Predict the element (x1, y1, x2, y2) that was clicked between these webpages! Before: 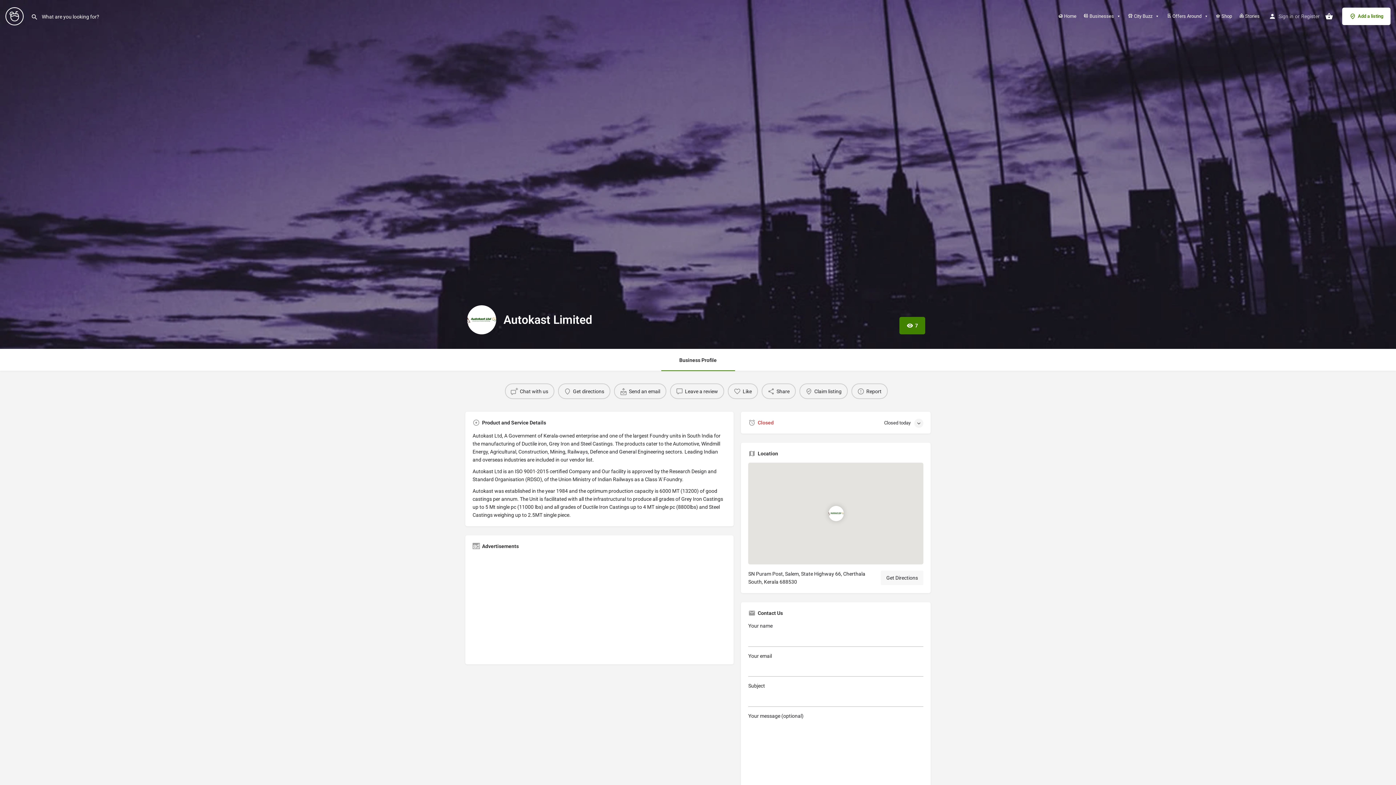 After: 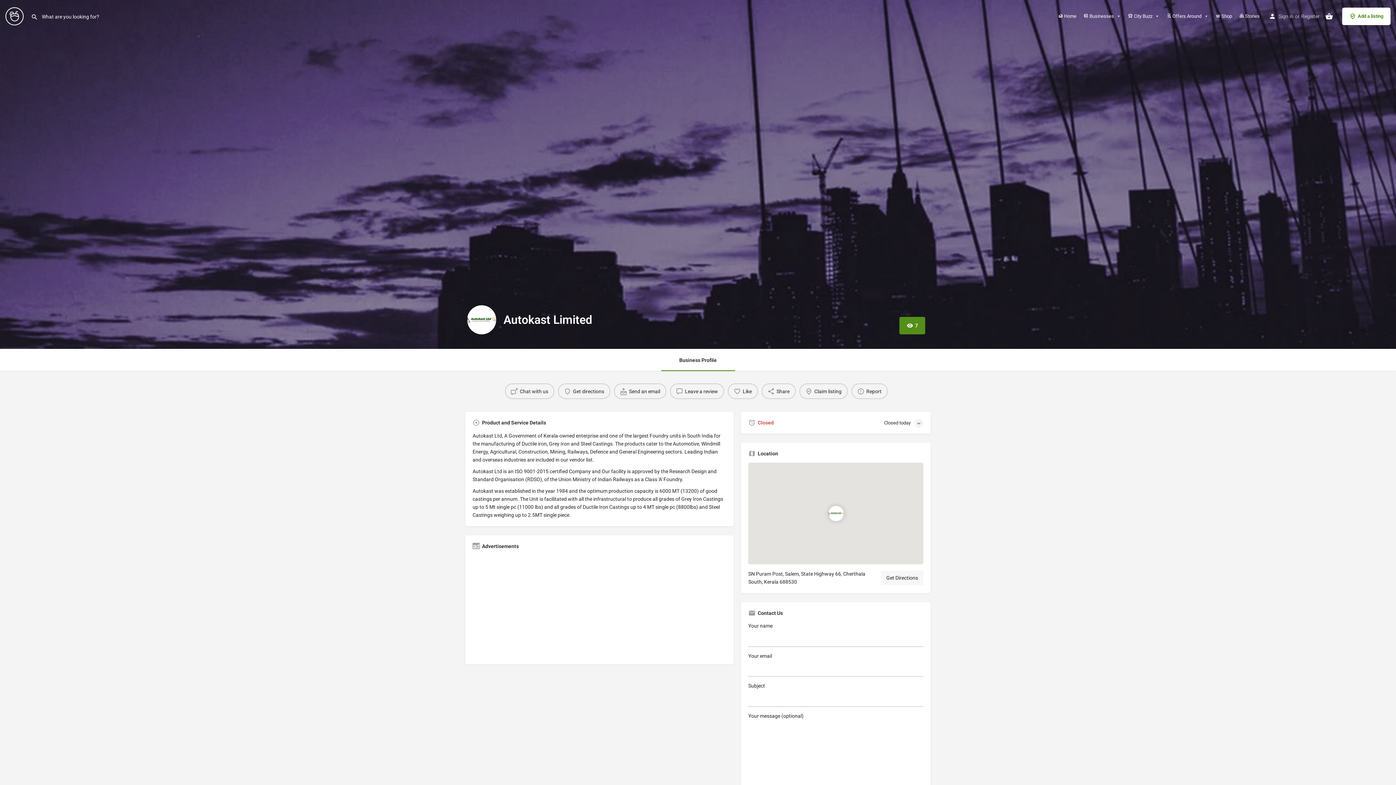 Action: bbox: (899, 317, 925, 334) label: 7